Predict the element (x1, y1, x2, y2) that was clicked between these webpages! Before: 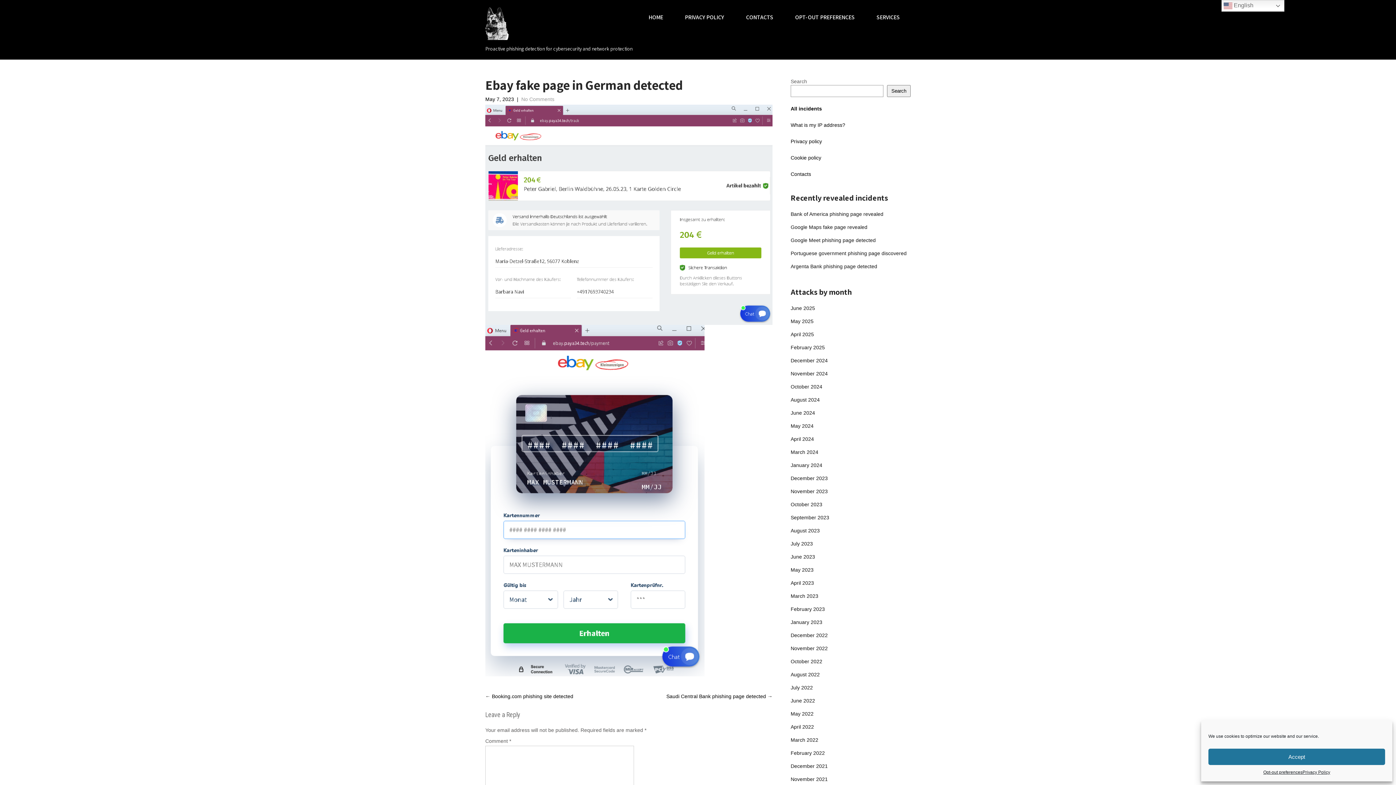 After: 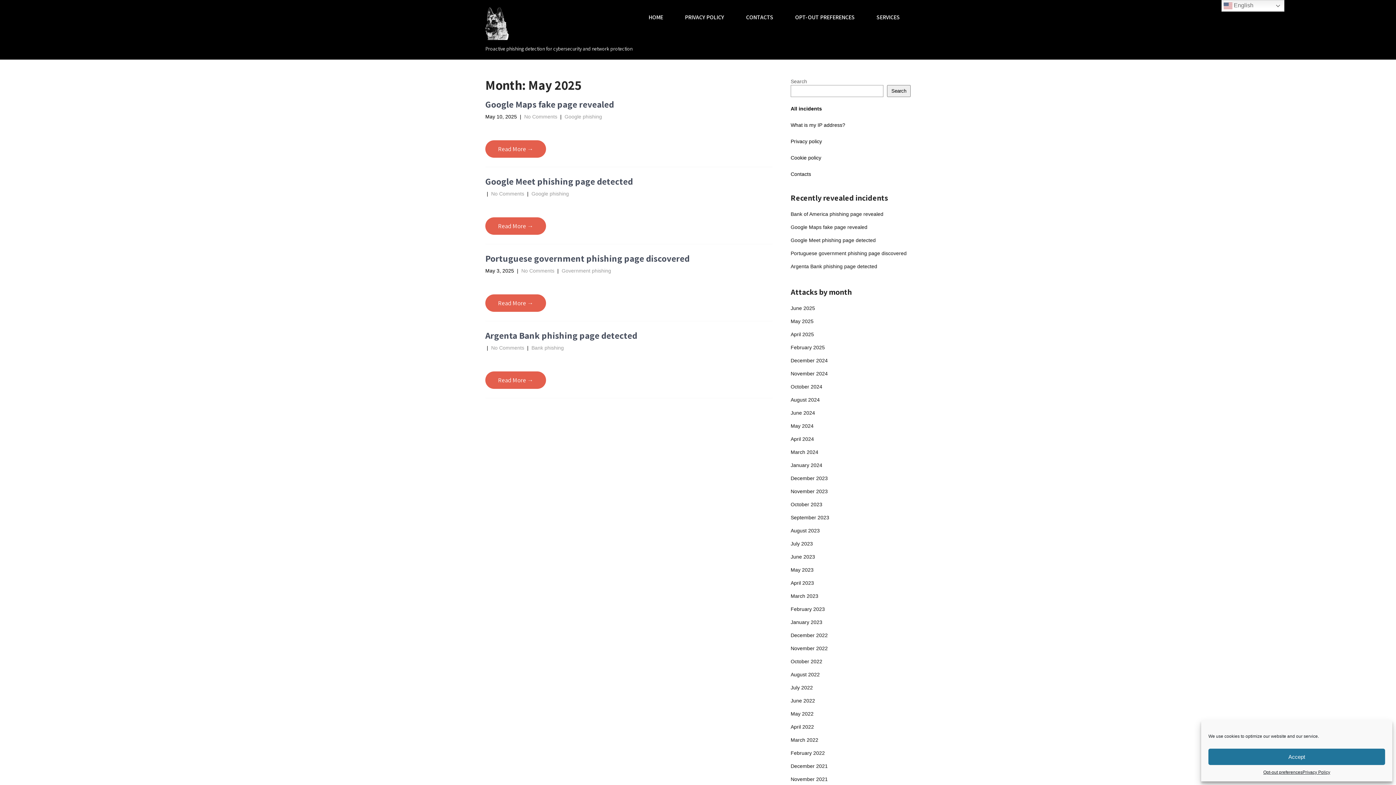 Action: bbox: (790, 317, 813, 325) label: May 2025